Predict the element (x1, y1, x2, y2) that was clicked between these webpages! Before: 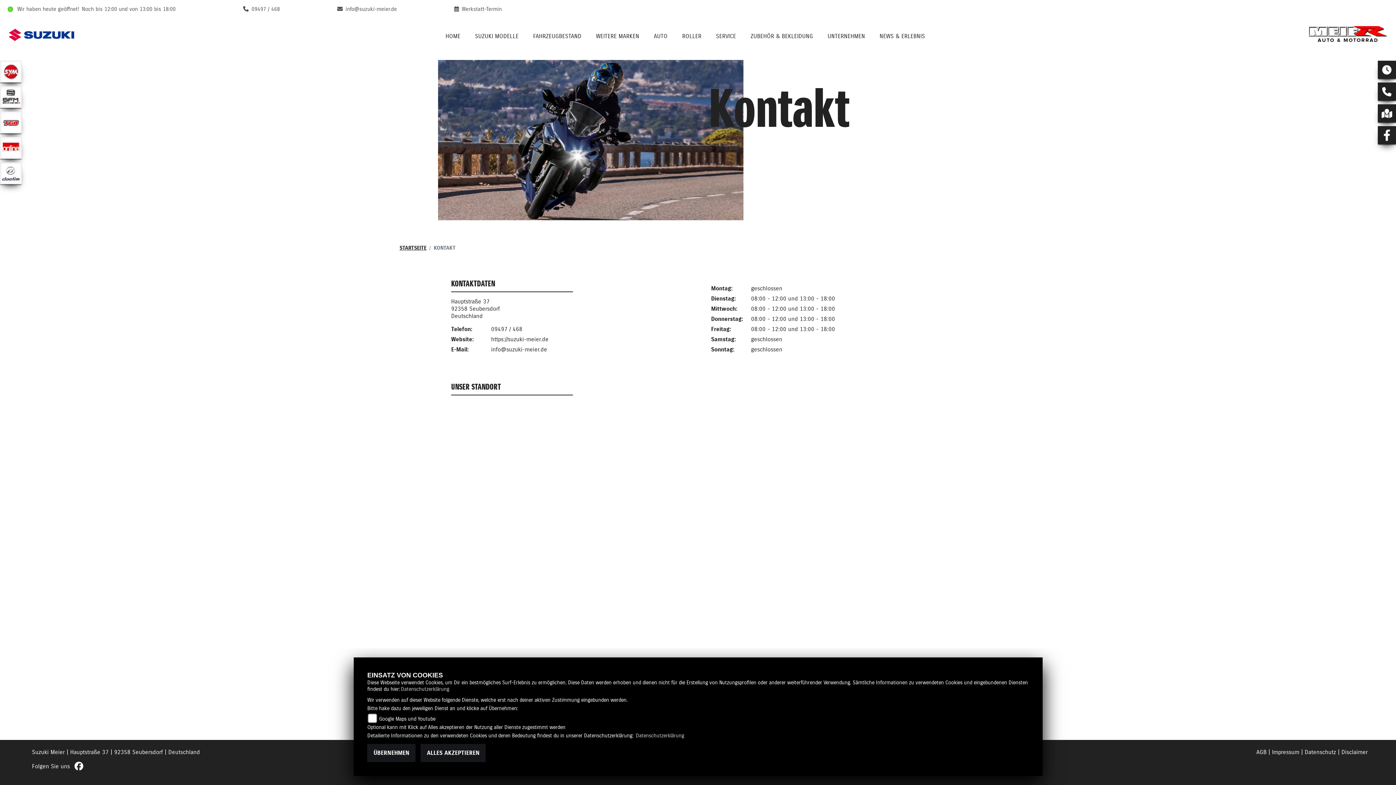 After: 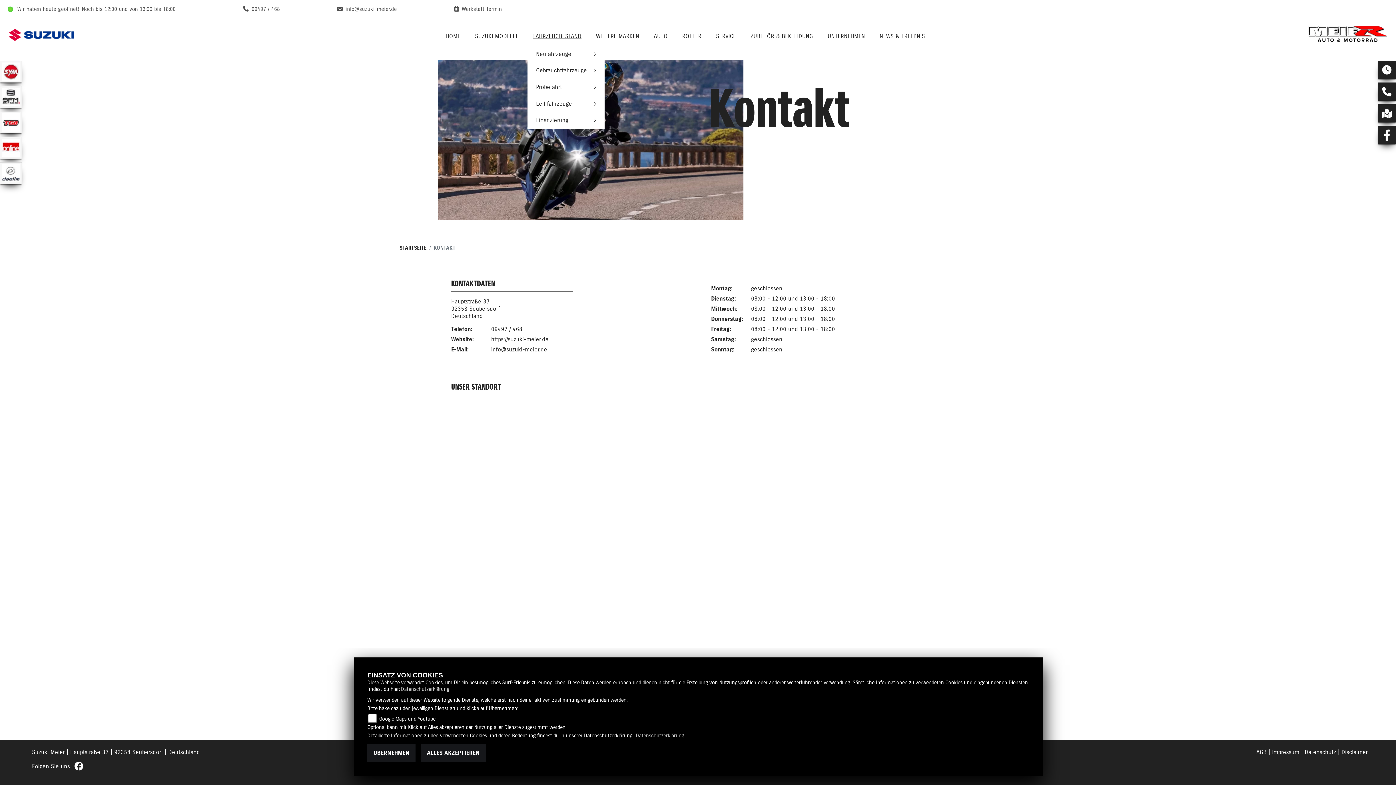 Action: label: FAHRZEUGBESTAND bbox: (527, 29, 587, 42)